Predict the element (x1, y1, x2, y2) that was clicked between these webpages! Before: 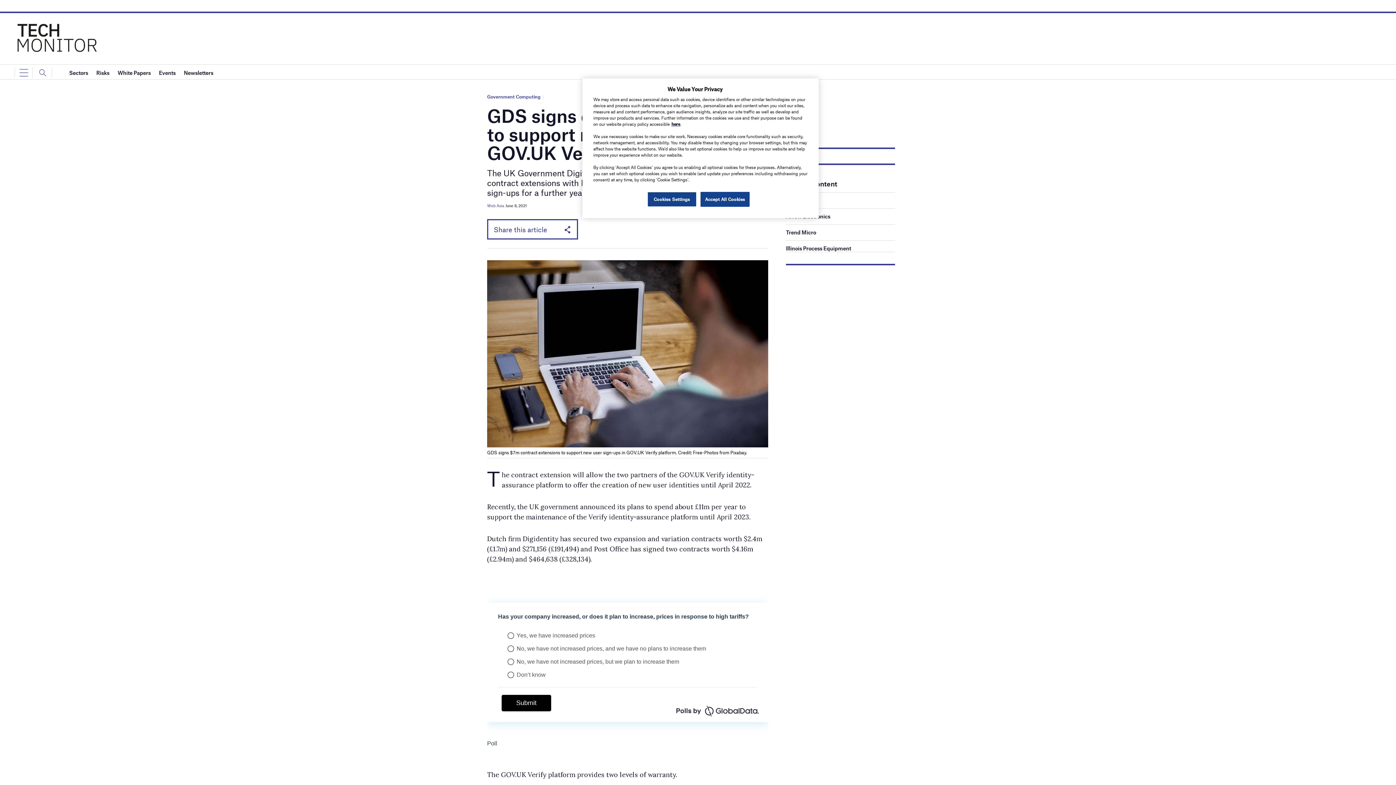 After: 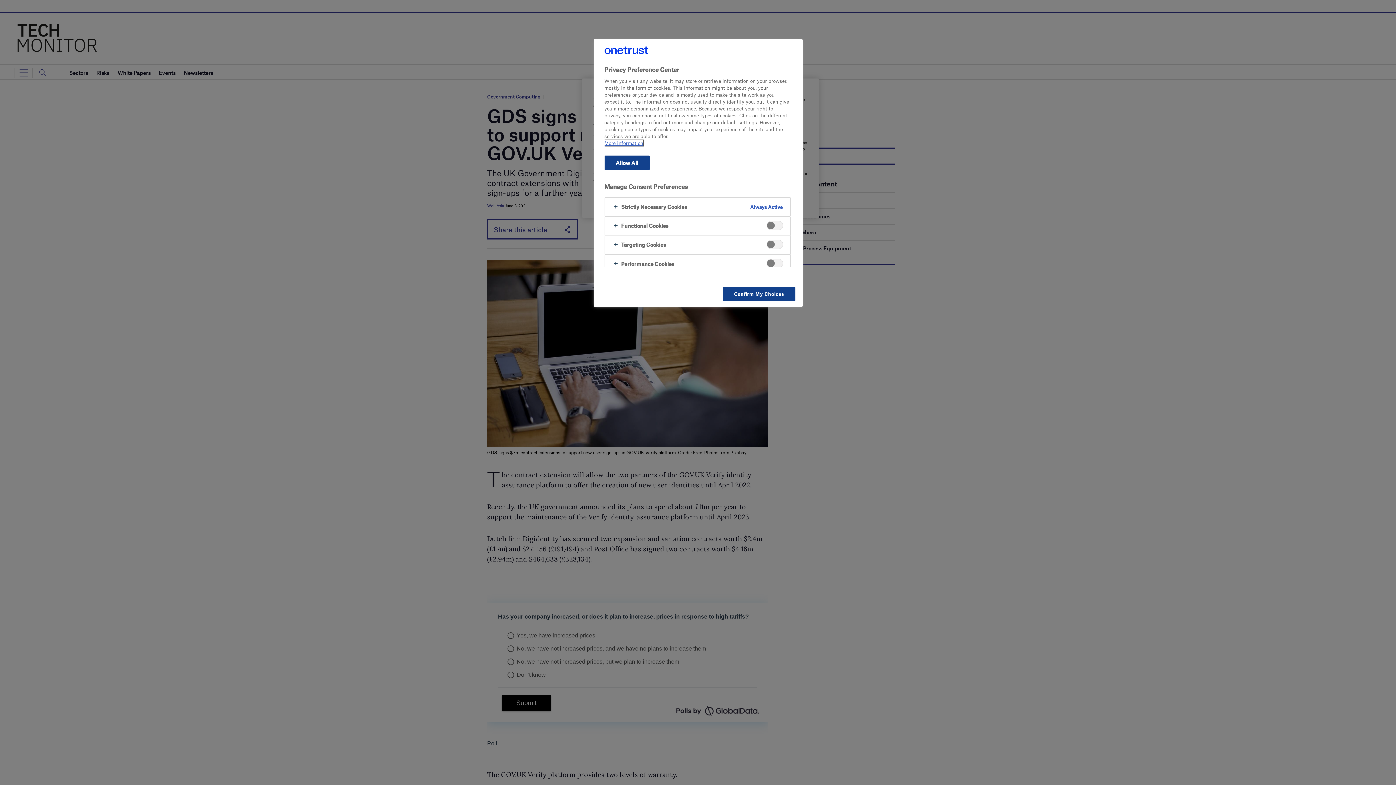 Action: bbox: (647, 192, 696, 206) label: Cookies Settings